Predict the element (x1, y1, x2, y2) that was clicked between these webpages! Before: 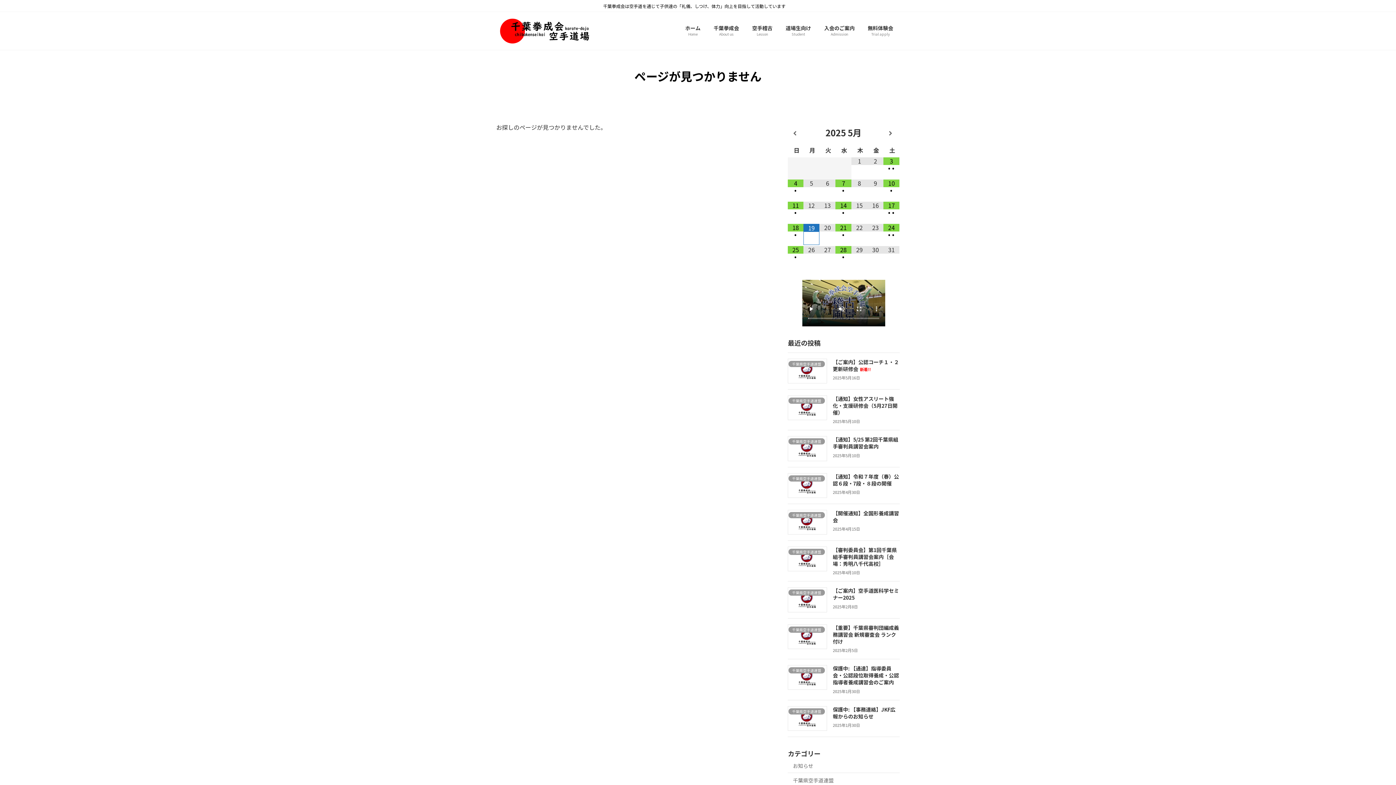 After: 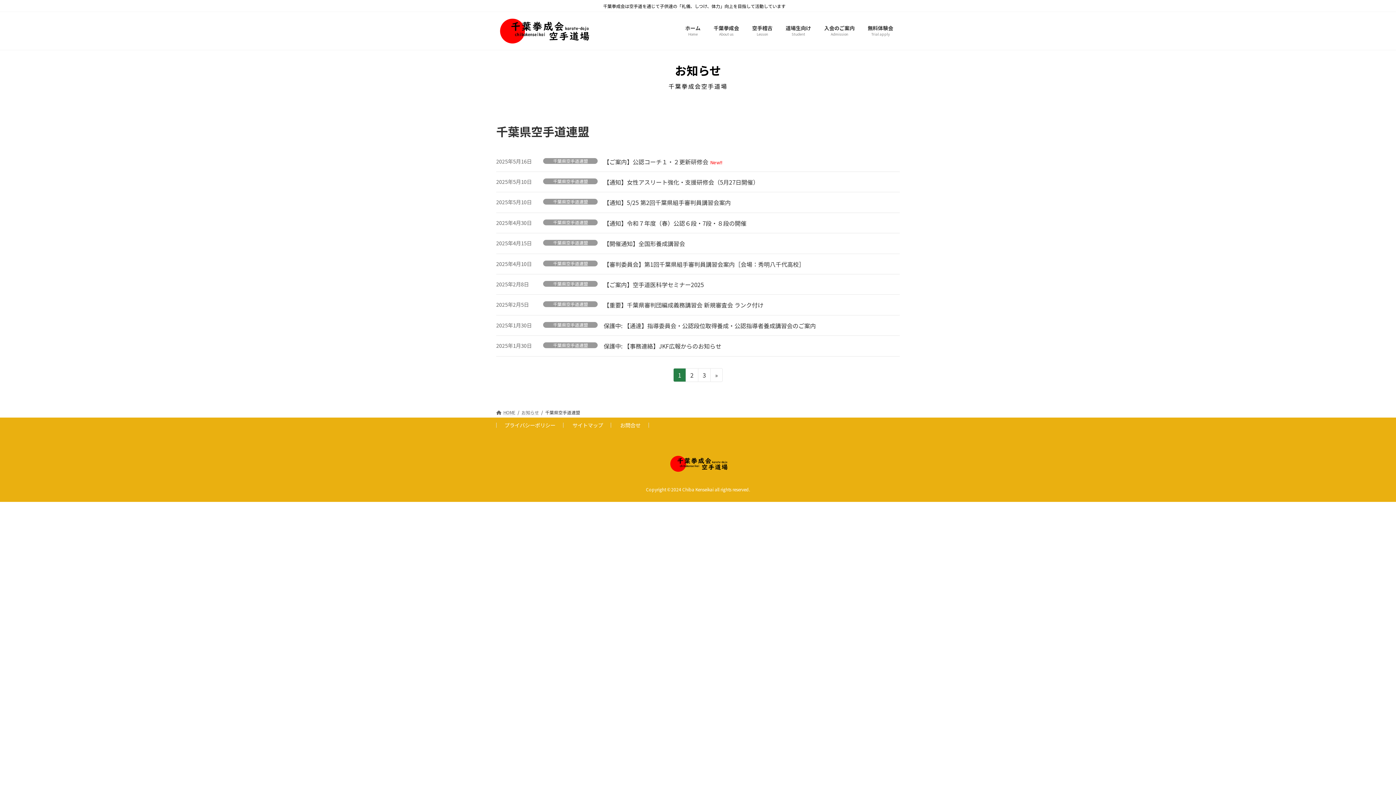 Action: bbox: (788, 773, 900, 788) label: 千葉県空手道連盟